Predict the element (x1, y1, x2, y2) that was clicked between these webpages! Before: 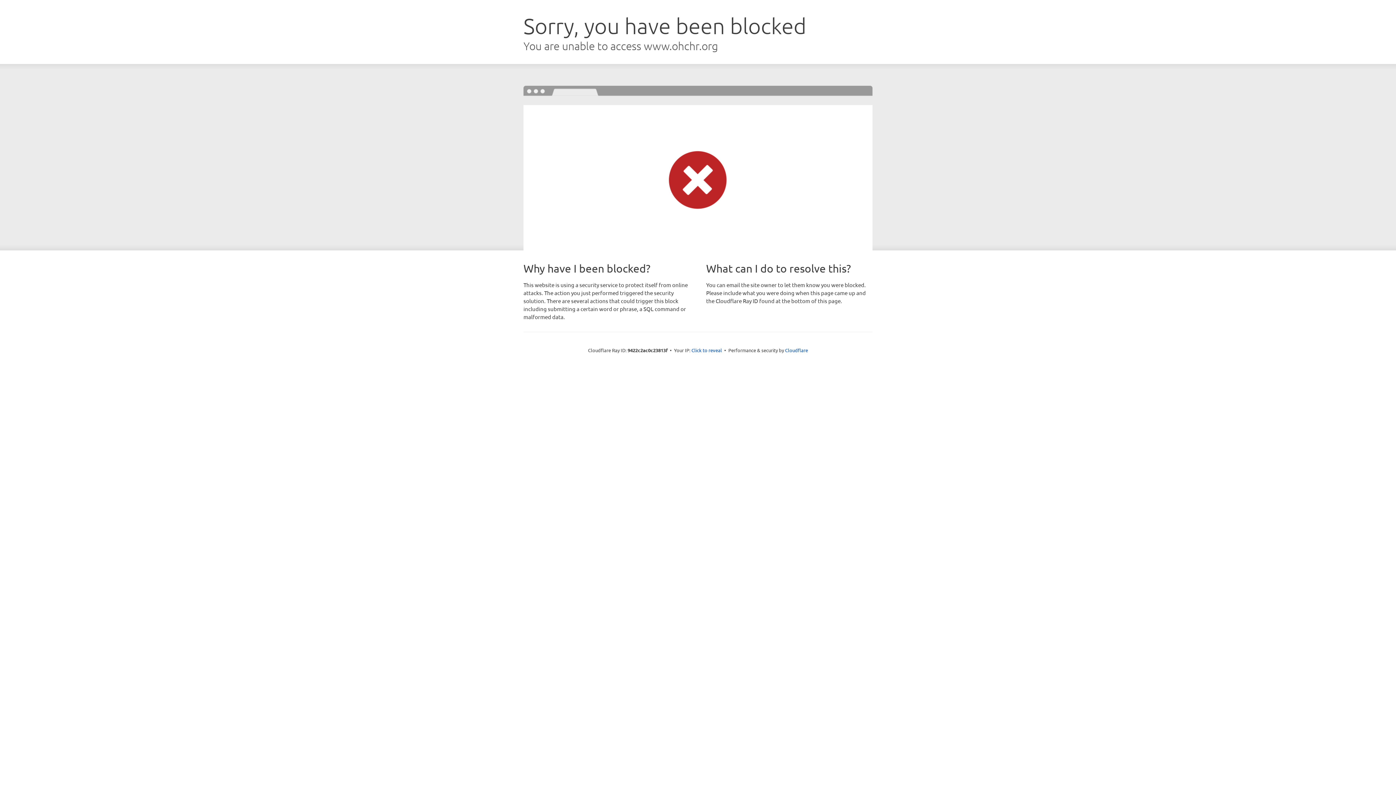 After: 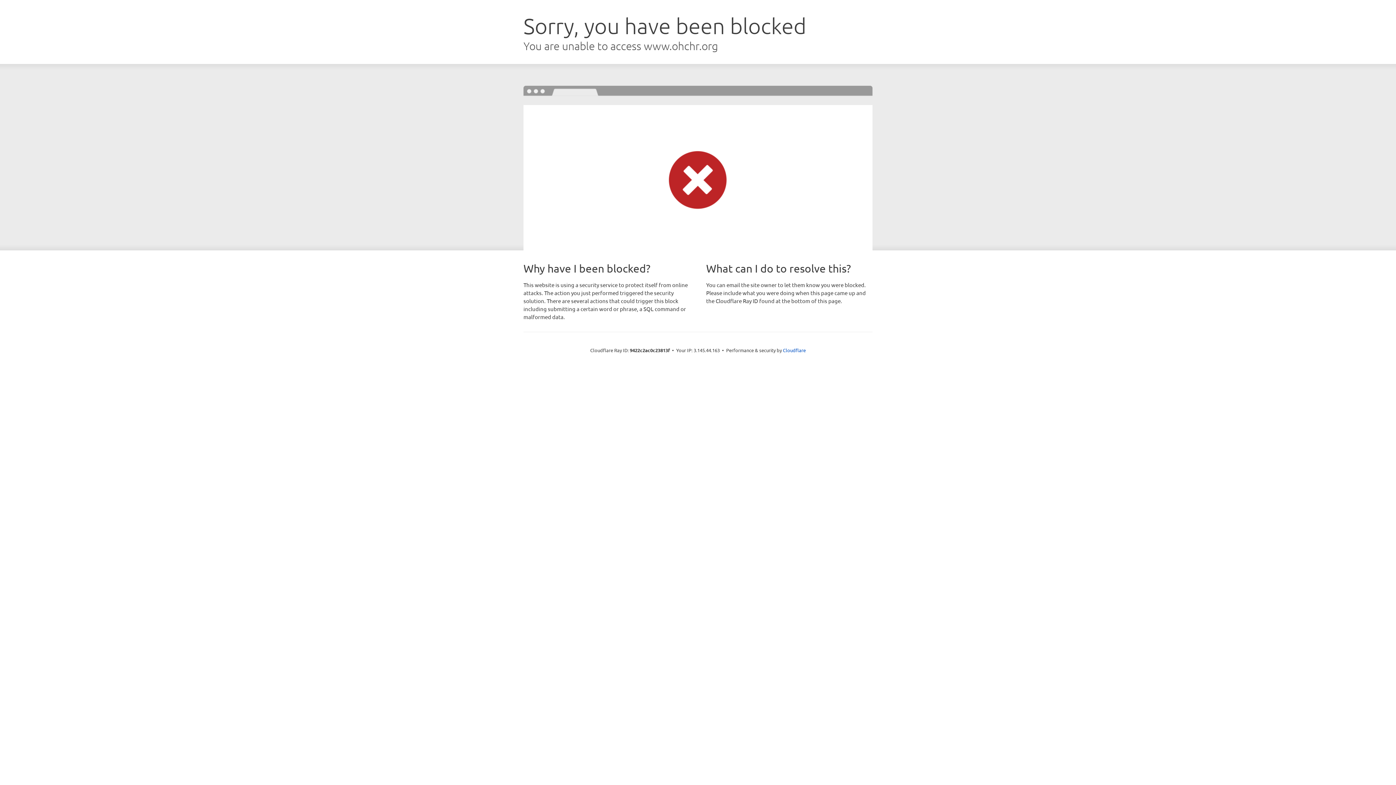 Action: label: Click to reveal bbox: (691, 346, 722, 353)